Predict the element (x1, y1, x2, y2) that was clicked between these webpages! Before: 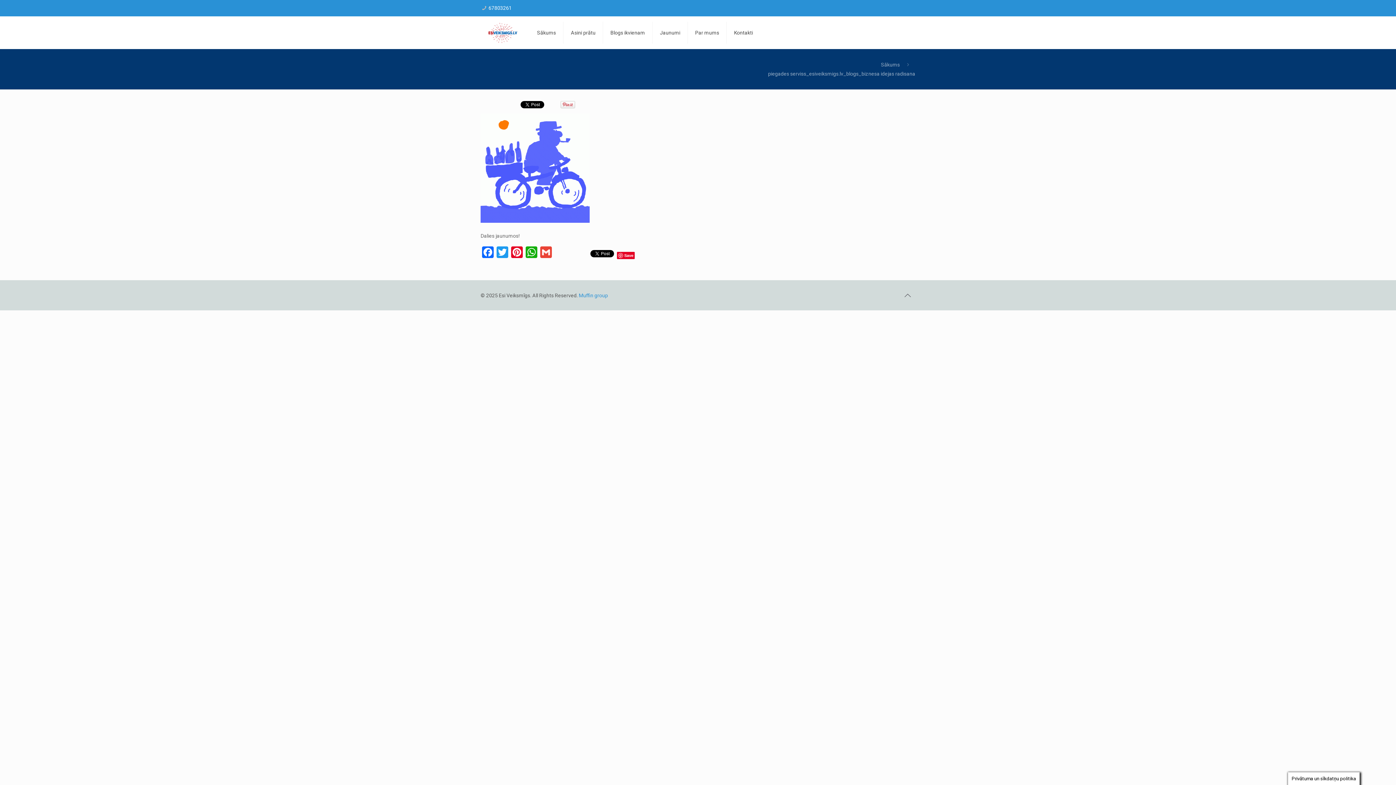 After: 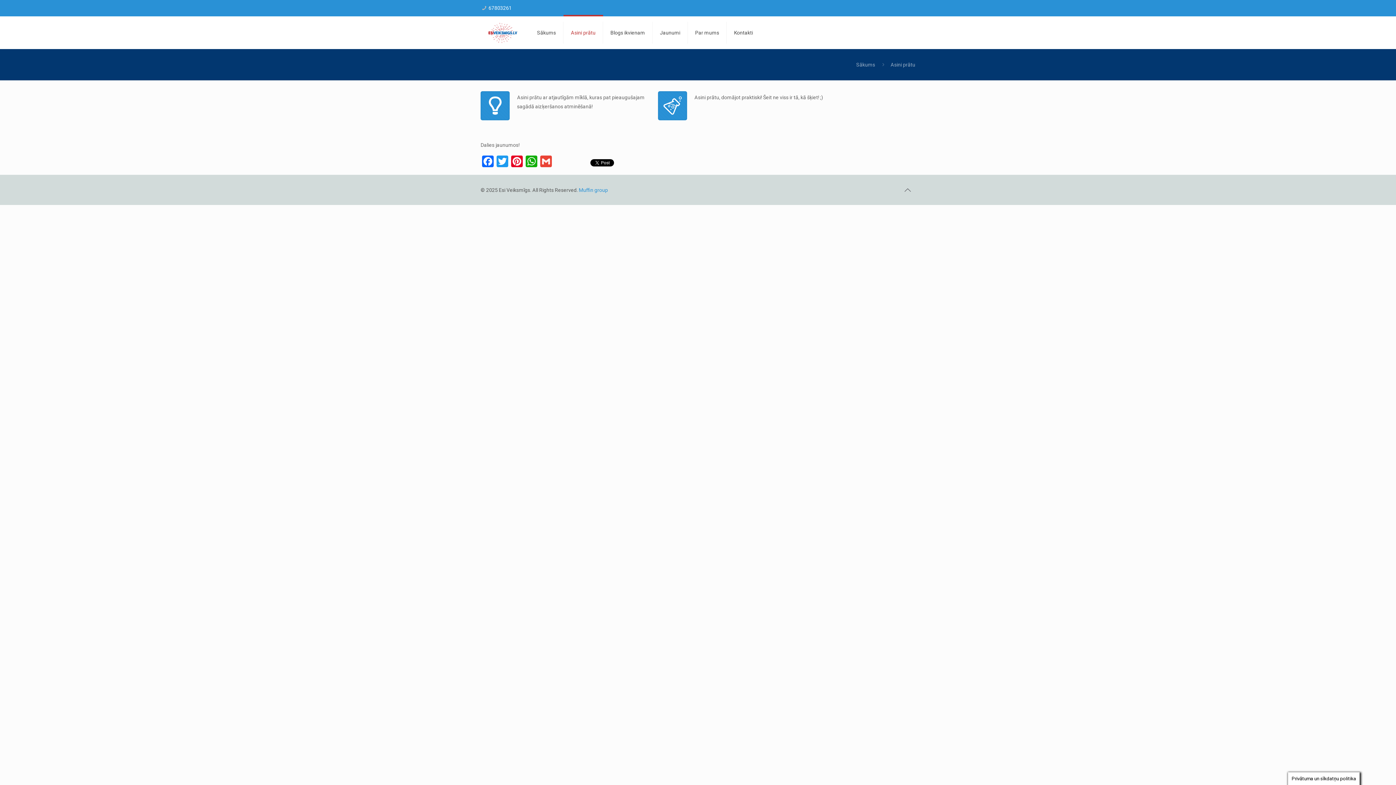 Action: bbox: (563, 16, 603, 49) label: Asini prātu